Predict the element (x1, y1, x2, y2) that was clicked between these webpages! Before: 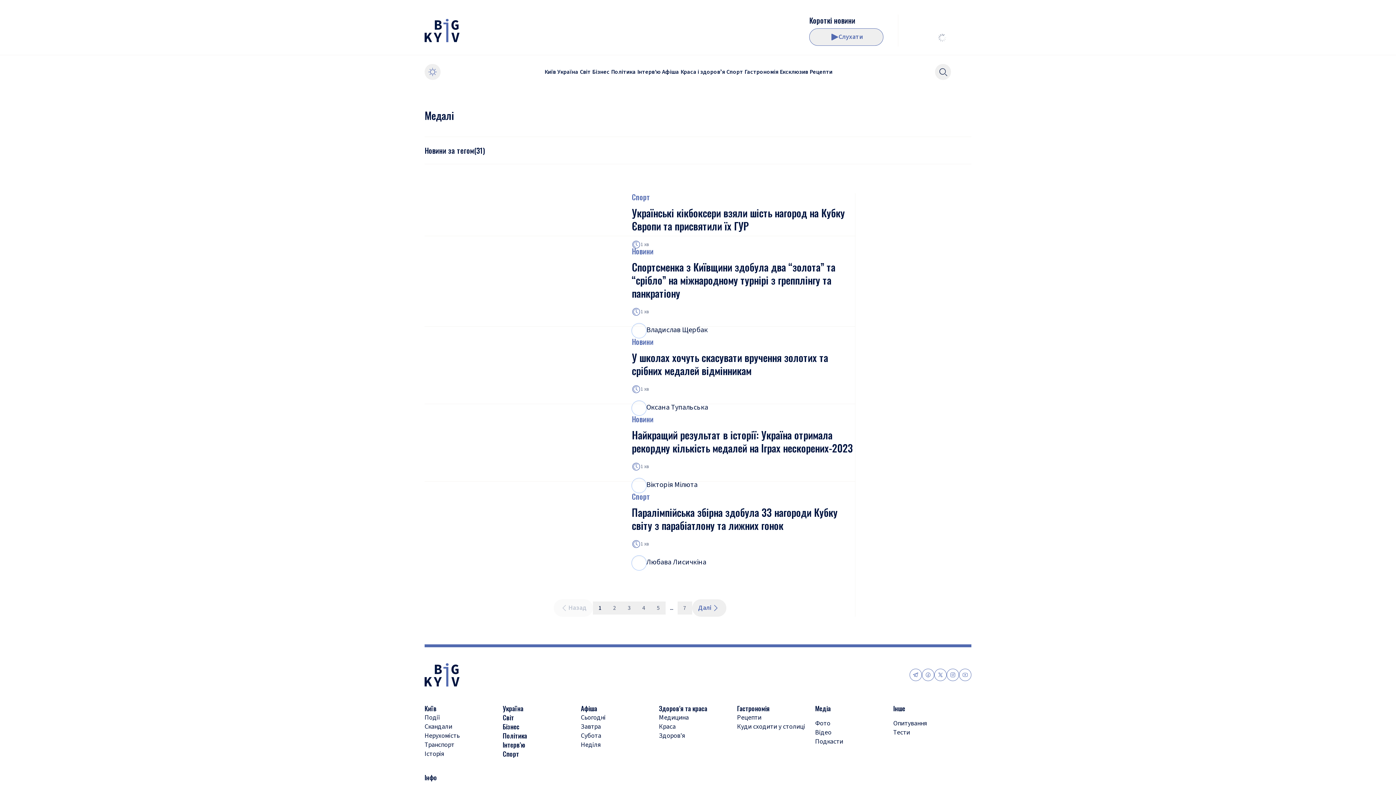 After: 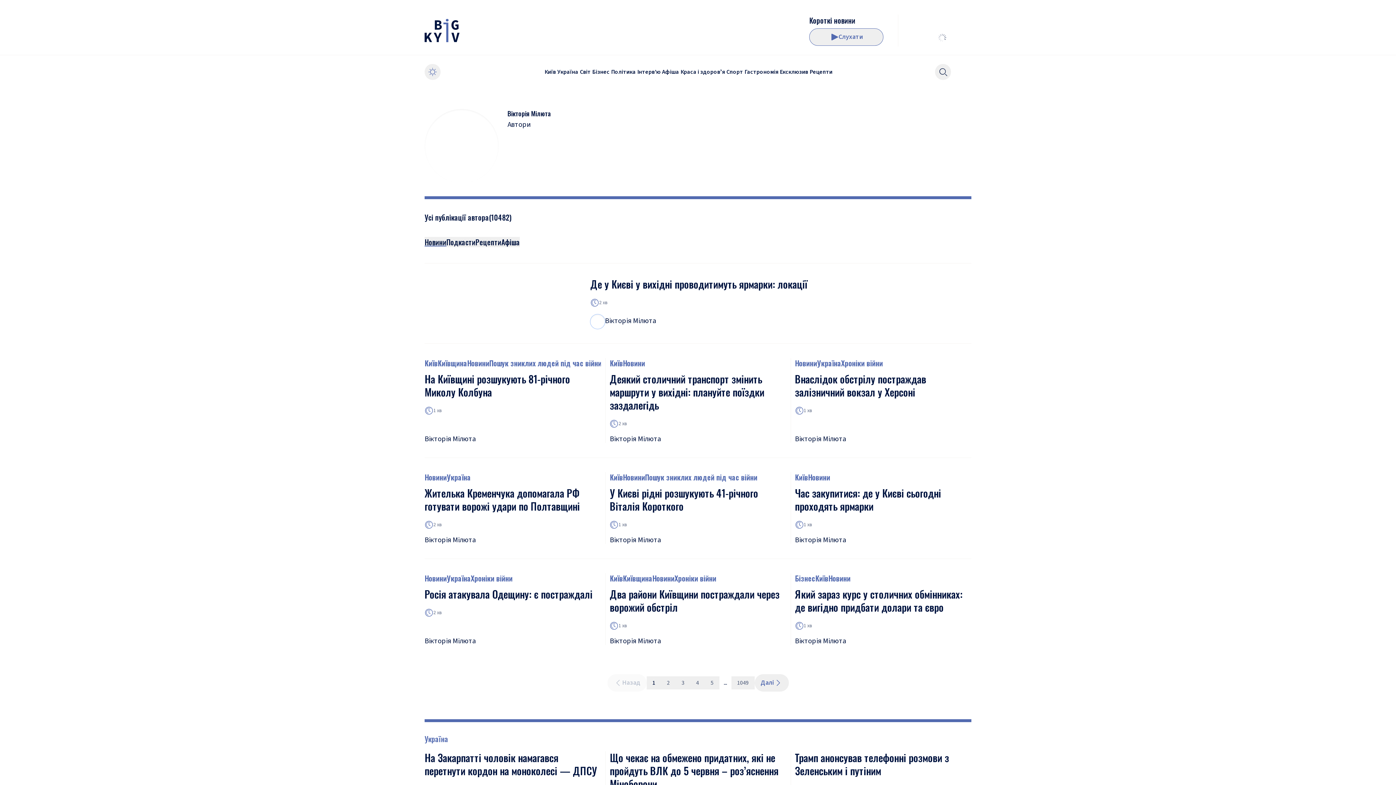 Action: label: ВМ
Вікторія Мілюта bbox: (632, 478, 855, 493)